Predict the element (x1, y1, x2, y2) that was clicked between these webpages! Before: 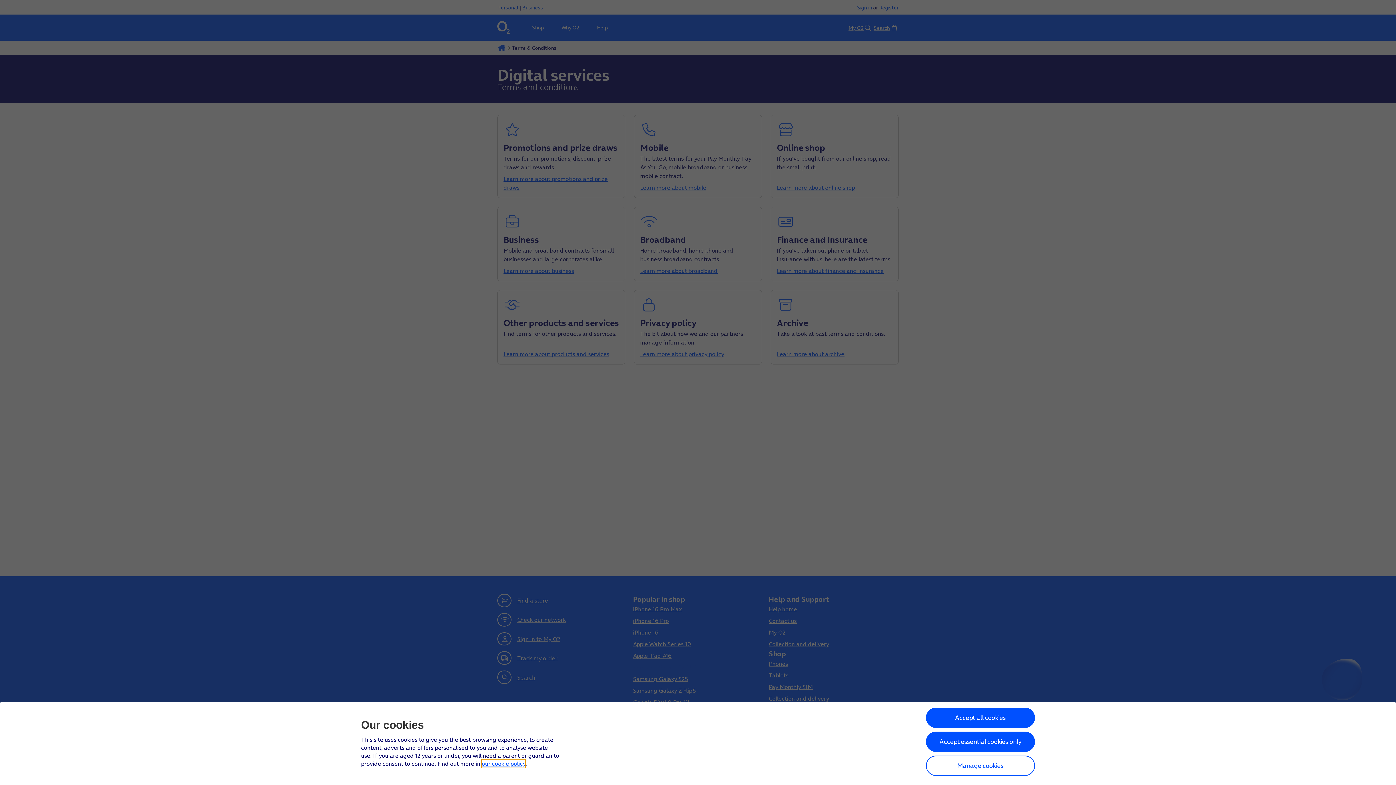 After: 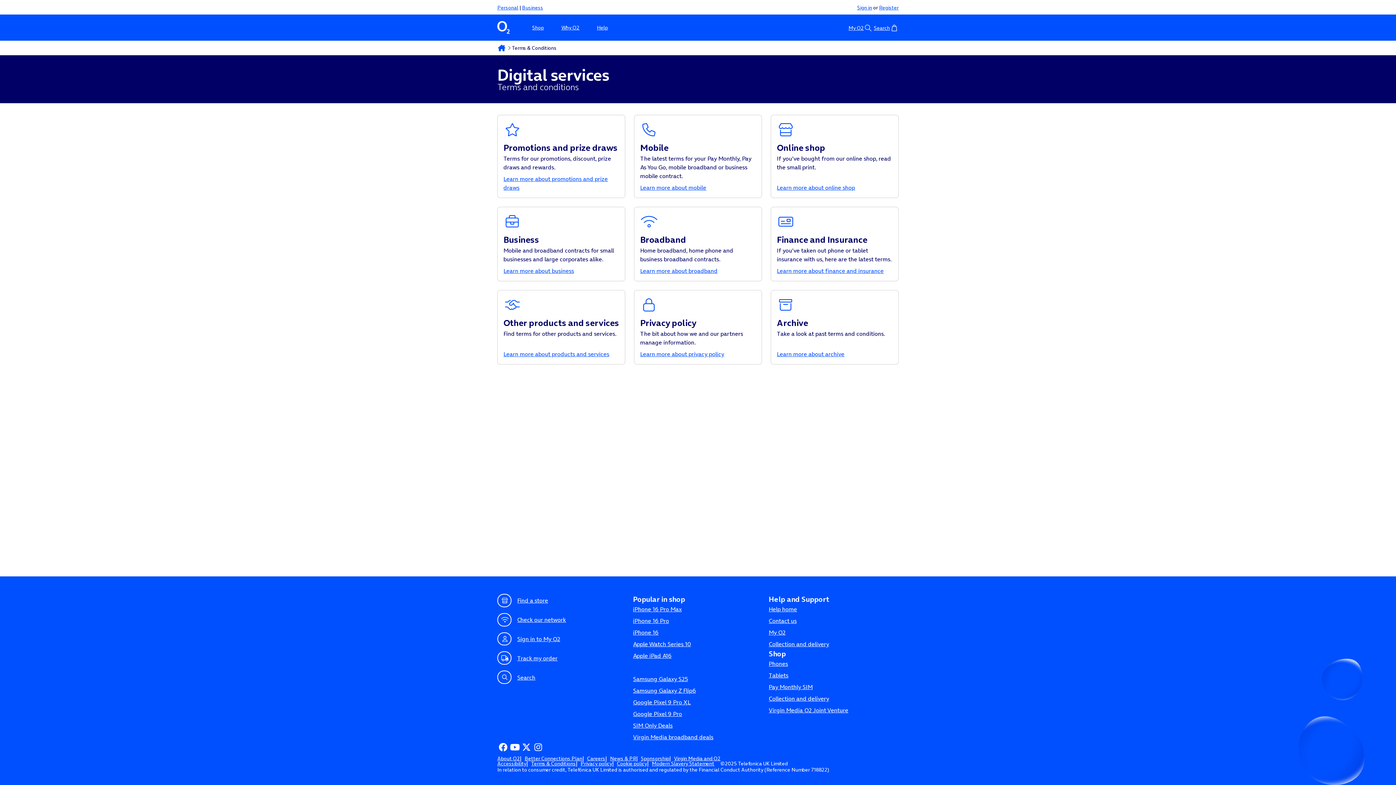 Action: bbox: (926, 708, 1035, 728) label: Accept all cookies